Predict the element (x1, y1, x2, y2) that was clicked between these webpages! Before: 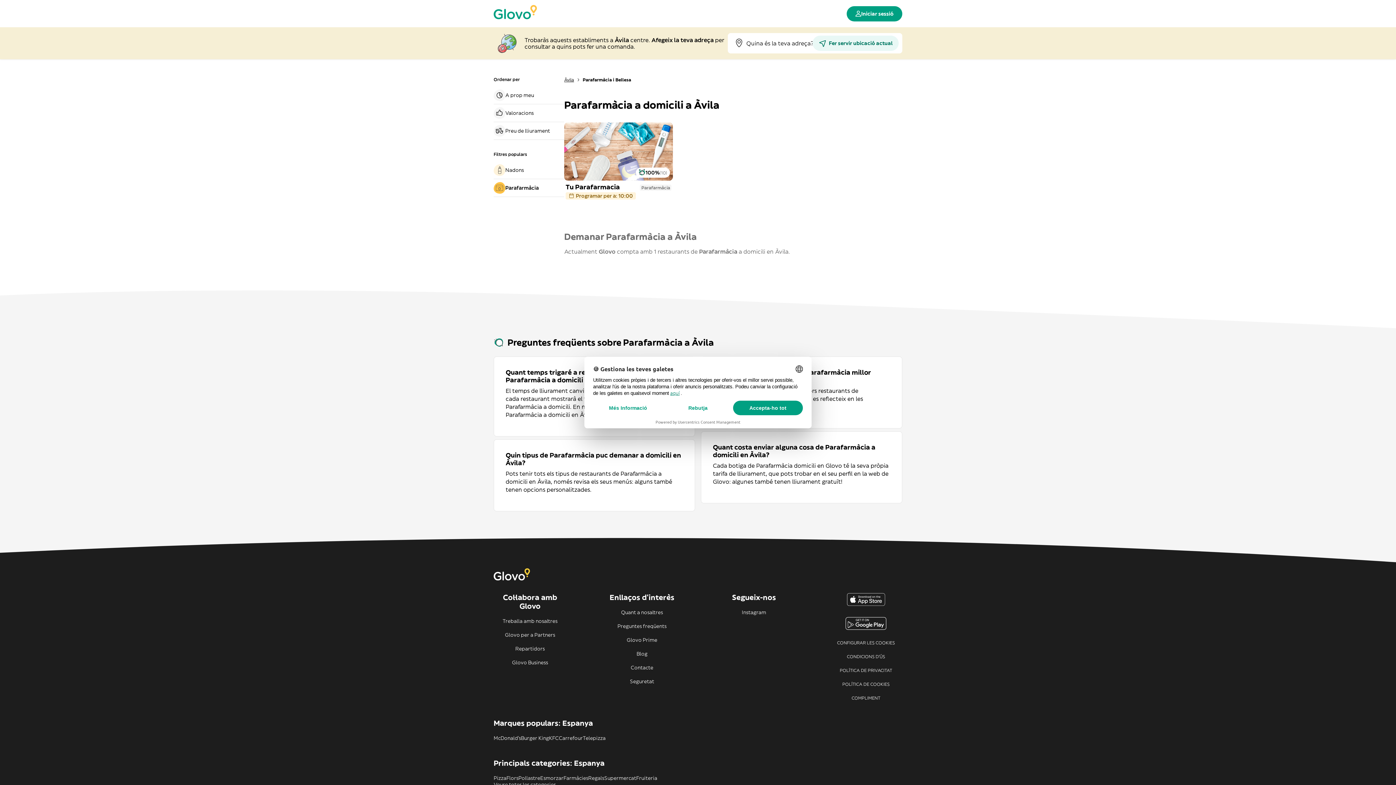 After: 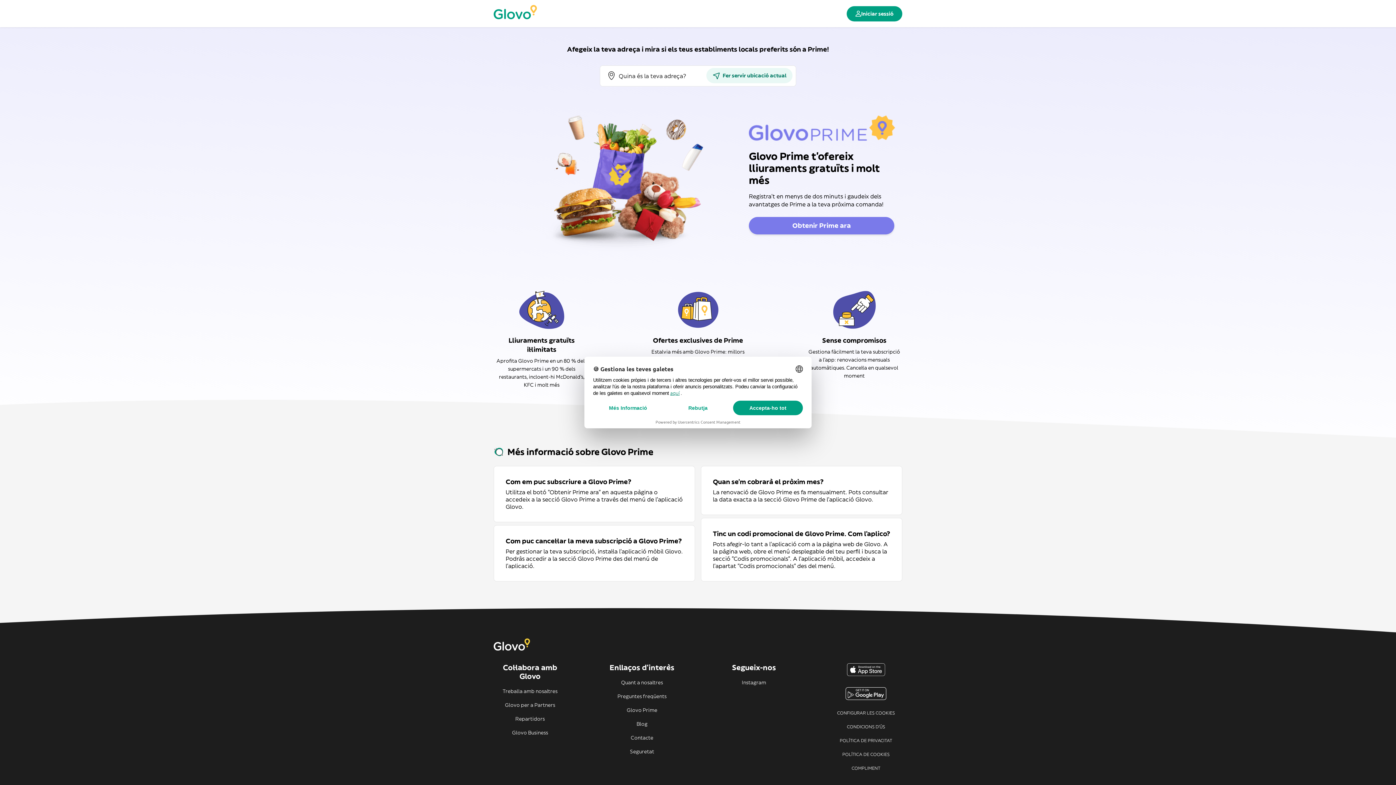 Action: bbox: (605, 637, 678, 643) label: Glovo Prime